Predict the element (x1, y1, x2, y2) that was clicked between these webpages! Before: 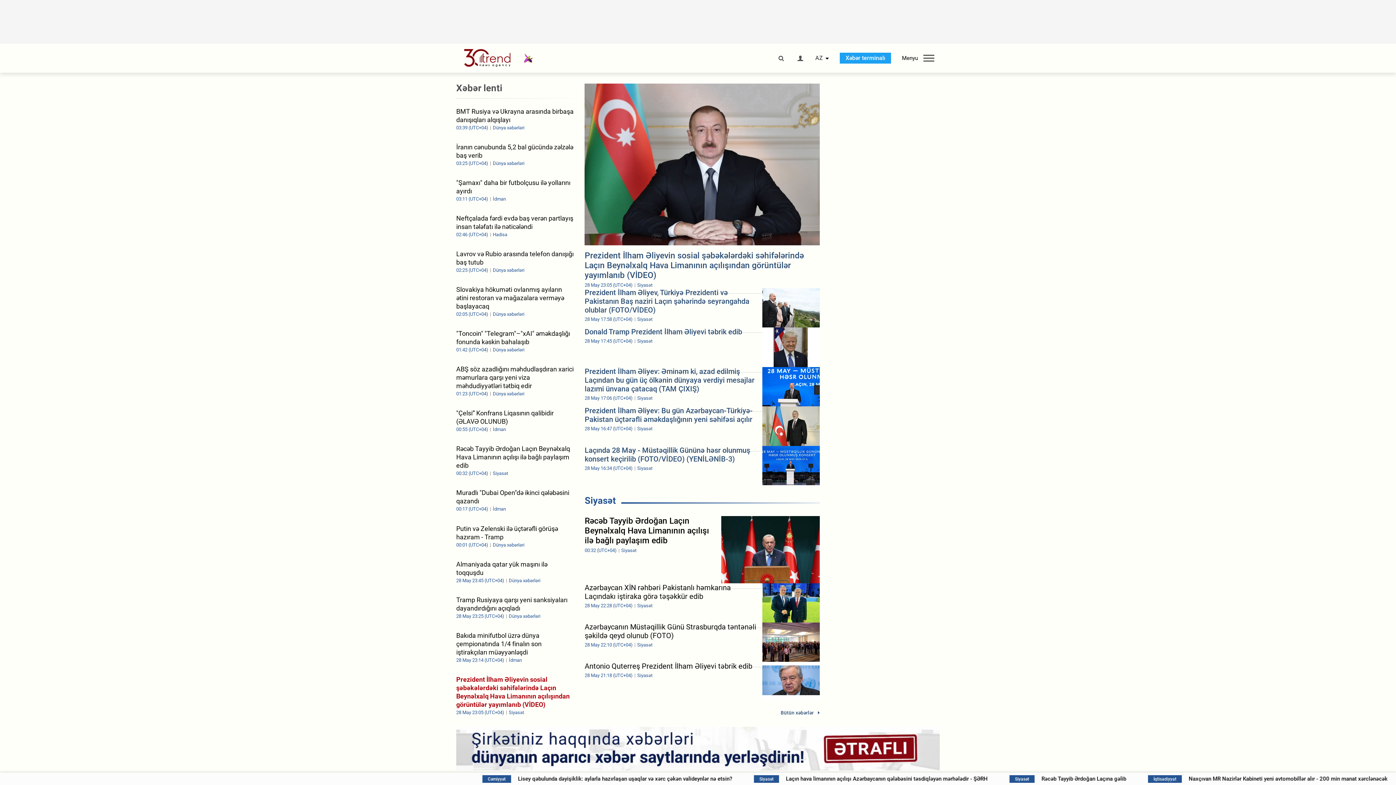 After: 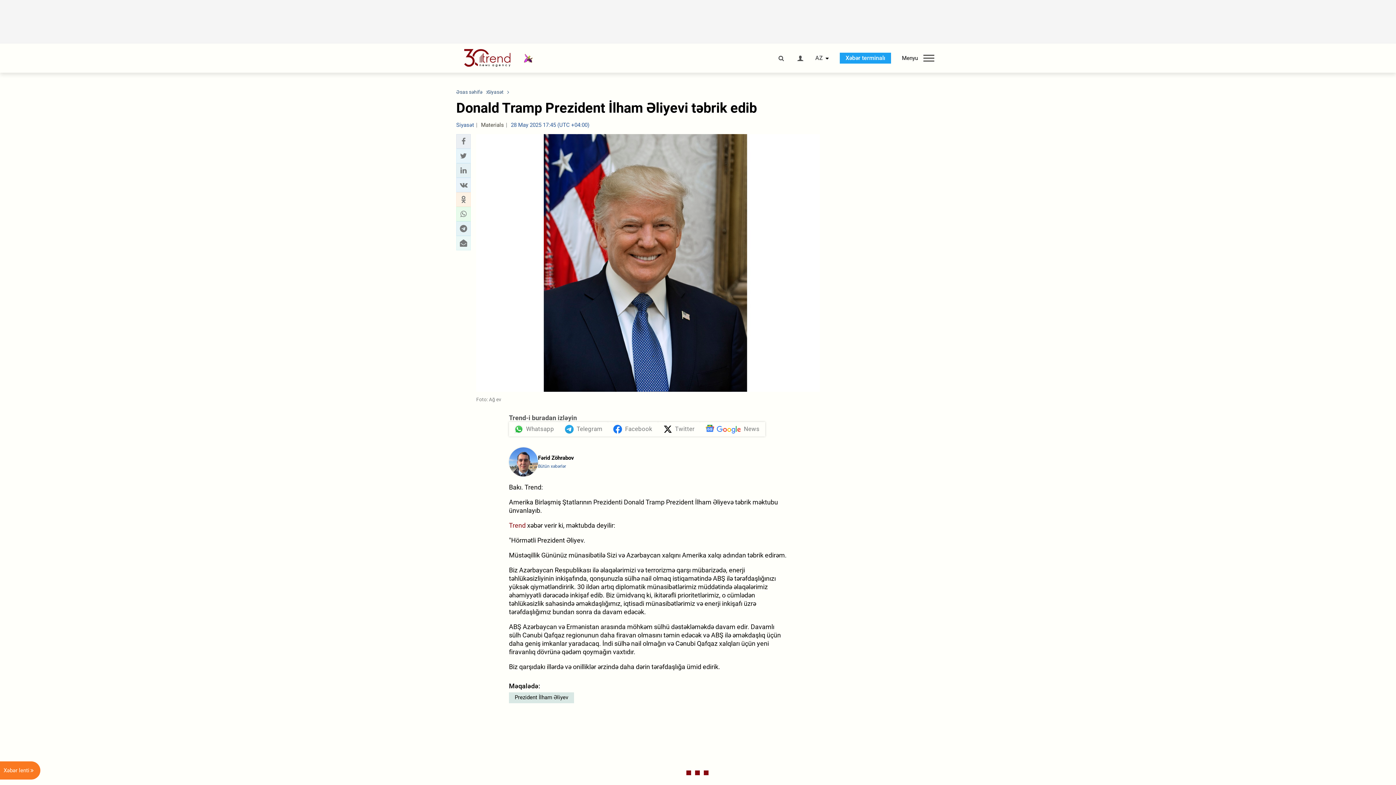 Action: label: Donald Tramp Prezident İlham Əliyevi təbrik edib
28 May 17:45 (UTC+04) Siyasət bbox: (584, 327, 819, 367)